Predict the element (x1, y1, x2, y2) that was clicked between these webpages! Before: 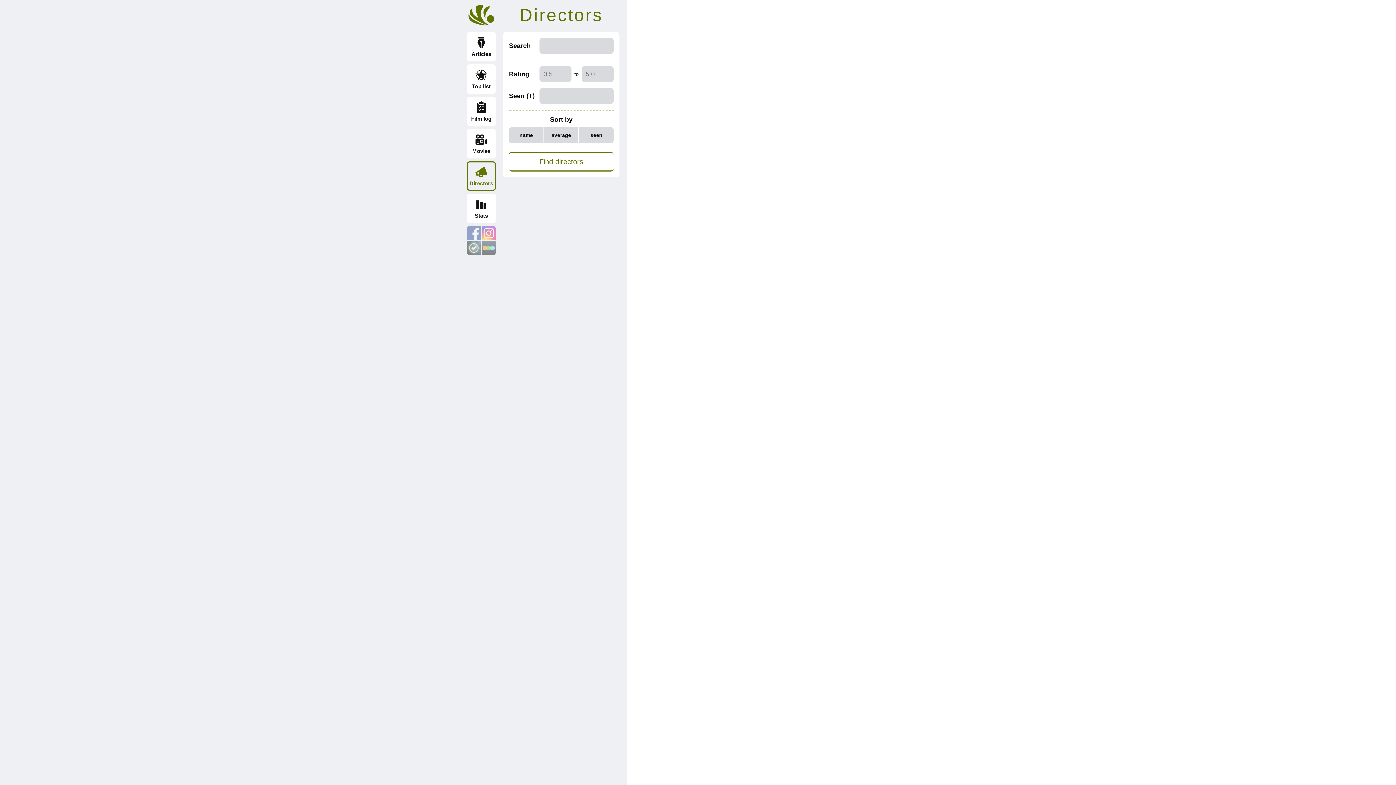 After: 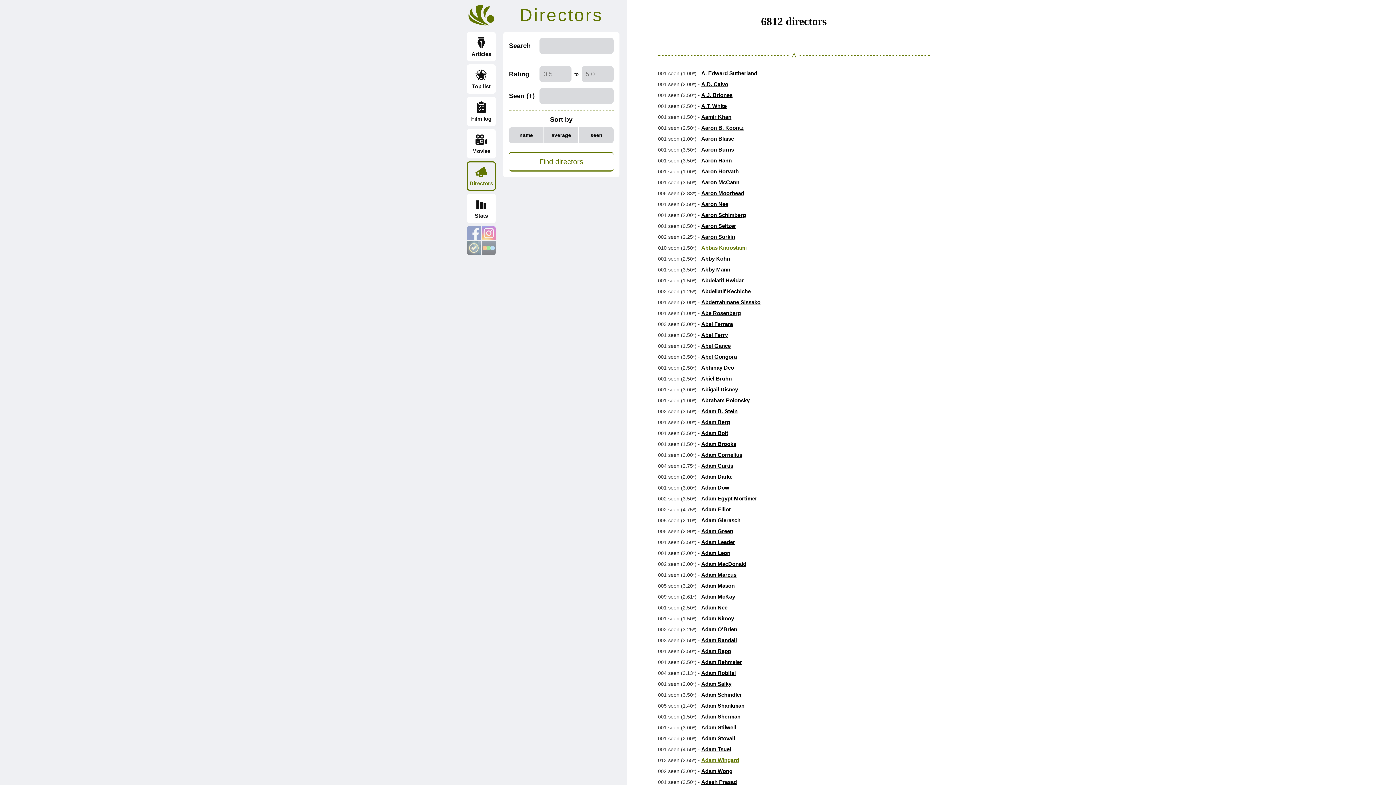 Action: bbox: (466, 161, 496, 190) label: Directors